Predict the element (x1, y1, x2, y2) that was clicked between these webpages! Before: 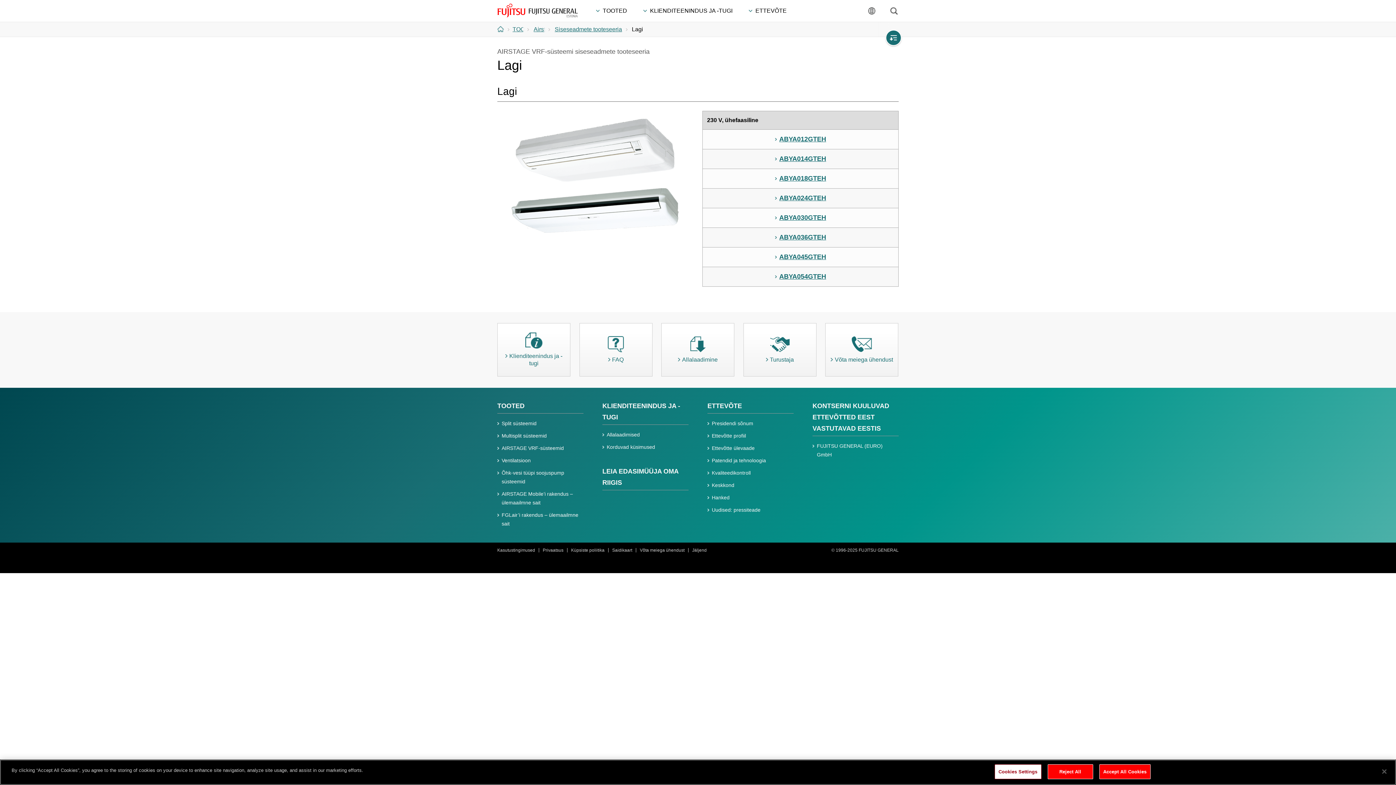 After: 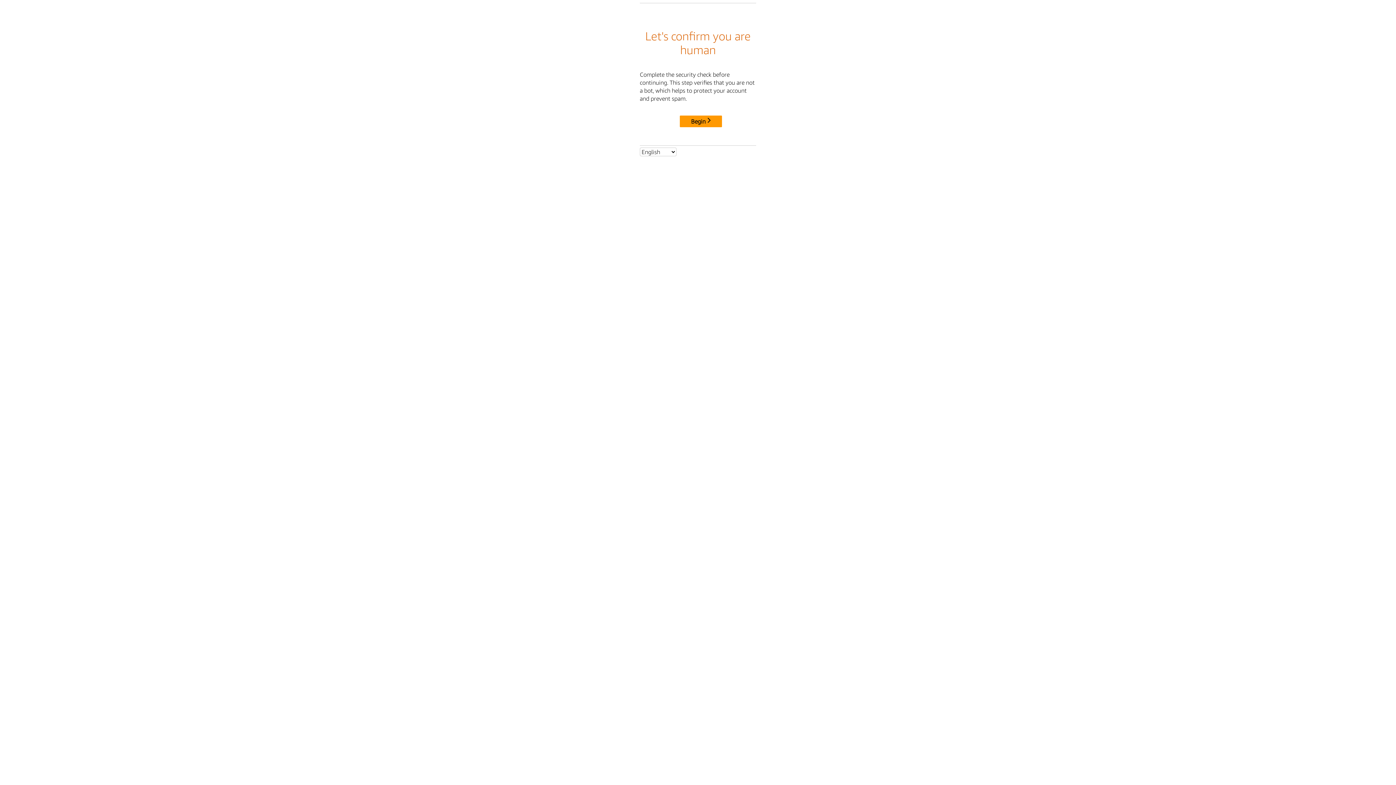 Action: bbox: (501, 445, 564, 451) label: AIRSTAGE VRF-süsteemid